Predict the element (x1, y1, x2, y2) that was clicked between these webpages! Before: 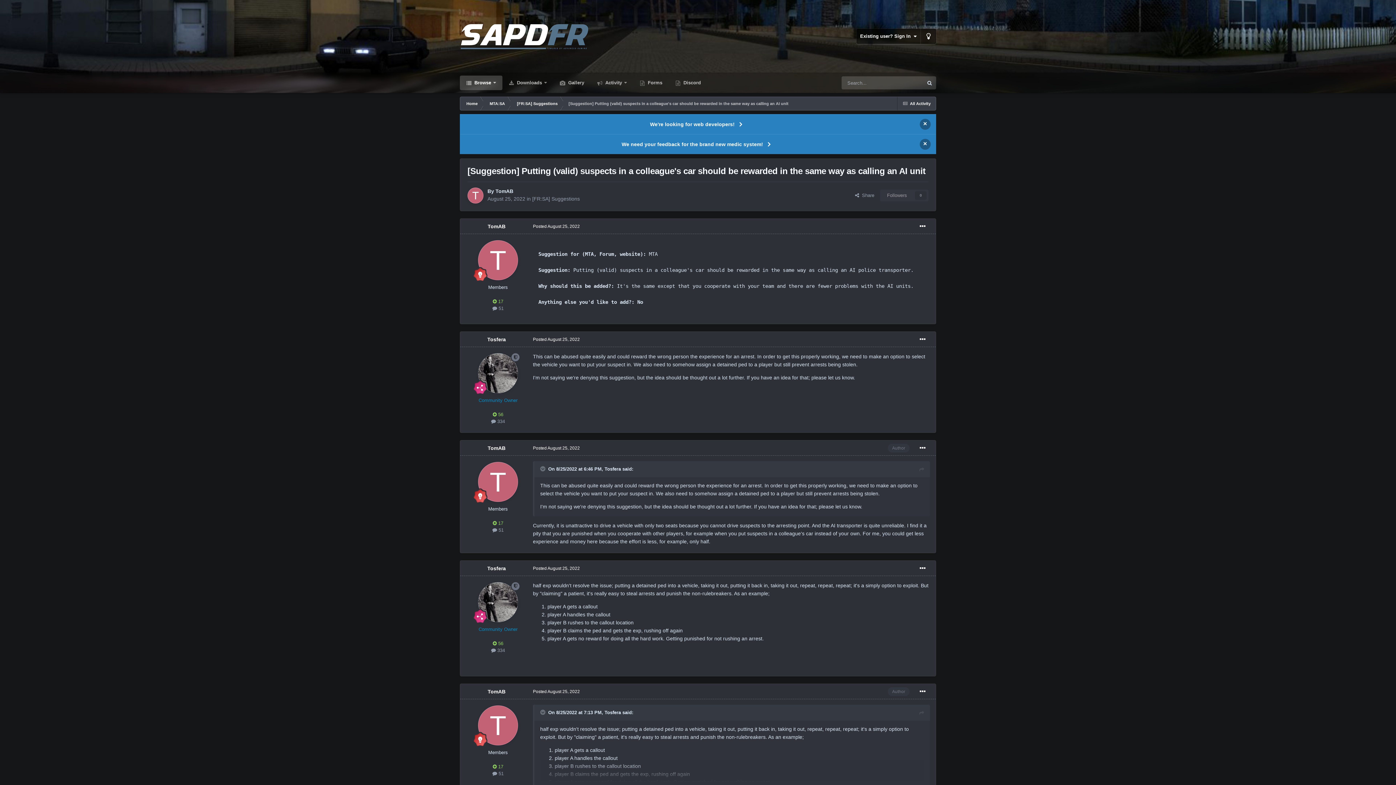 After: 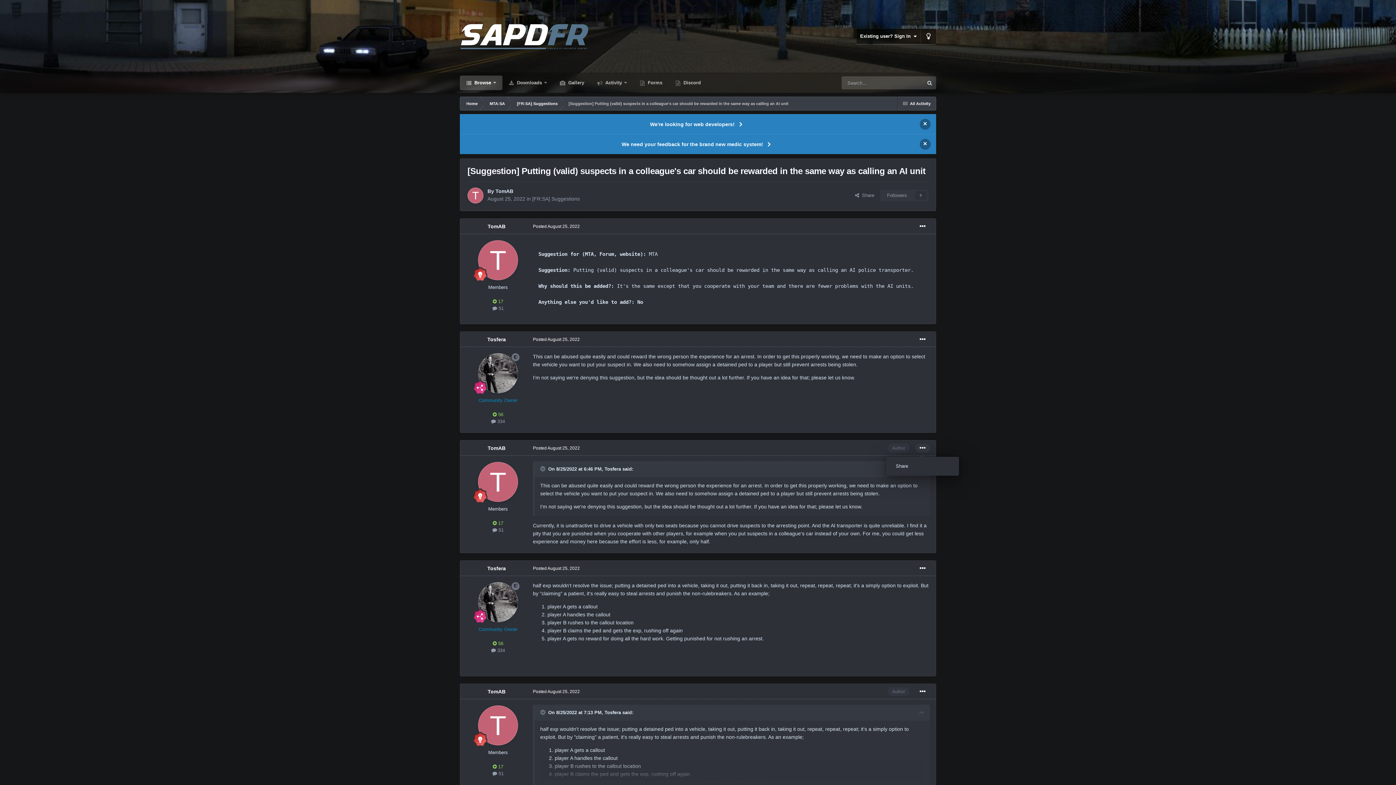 Action: bbox: (915, 443, 930, 452)